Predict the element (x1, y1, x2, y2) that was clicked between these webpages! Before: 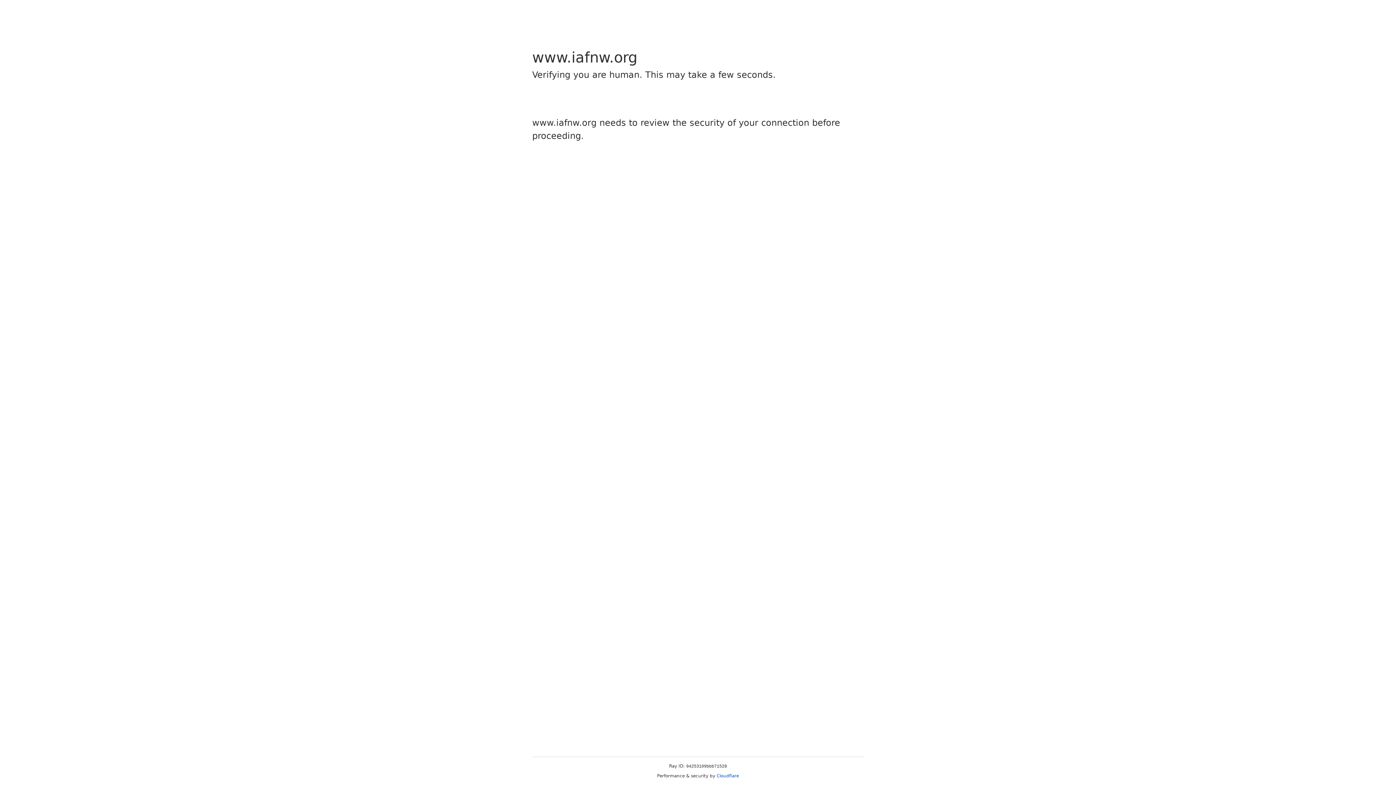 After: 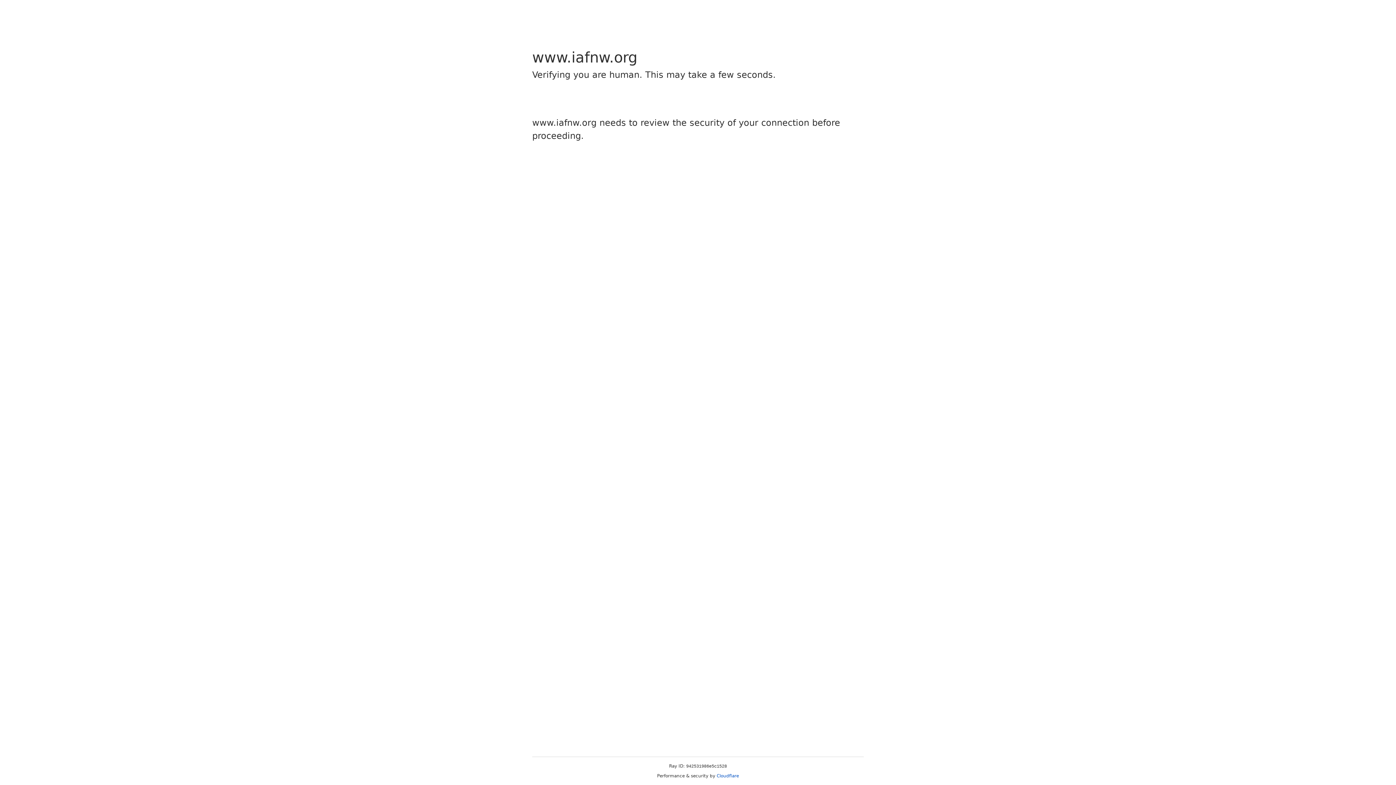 Action: bbox: (716, 773, 739, 778) label: Cloudflare